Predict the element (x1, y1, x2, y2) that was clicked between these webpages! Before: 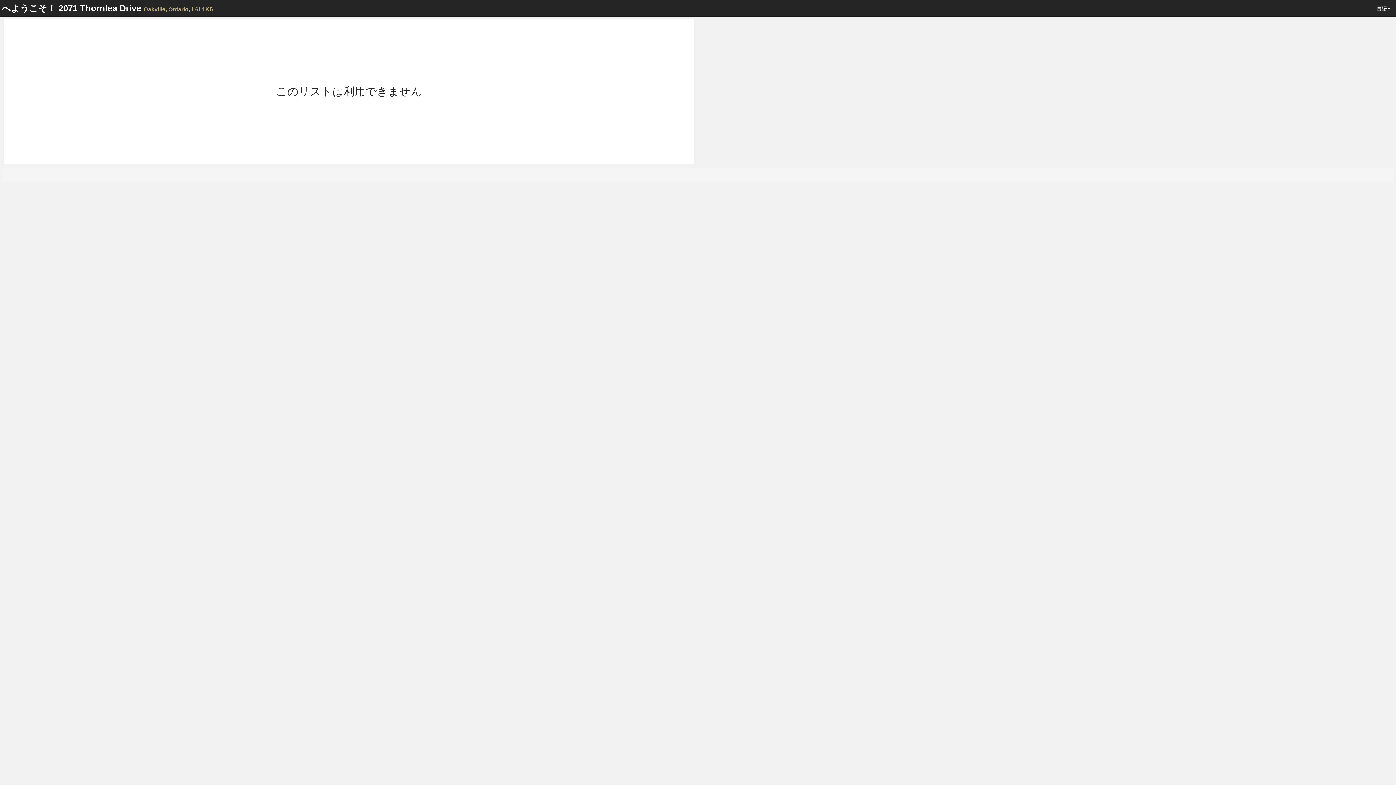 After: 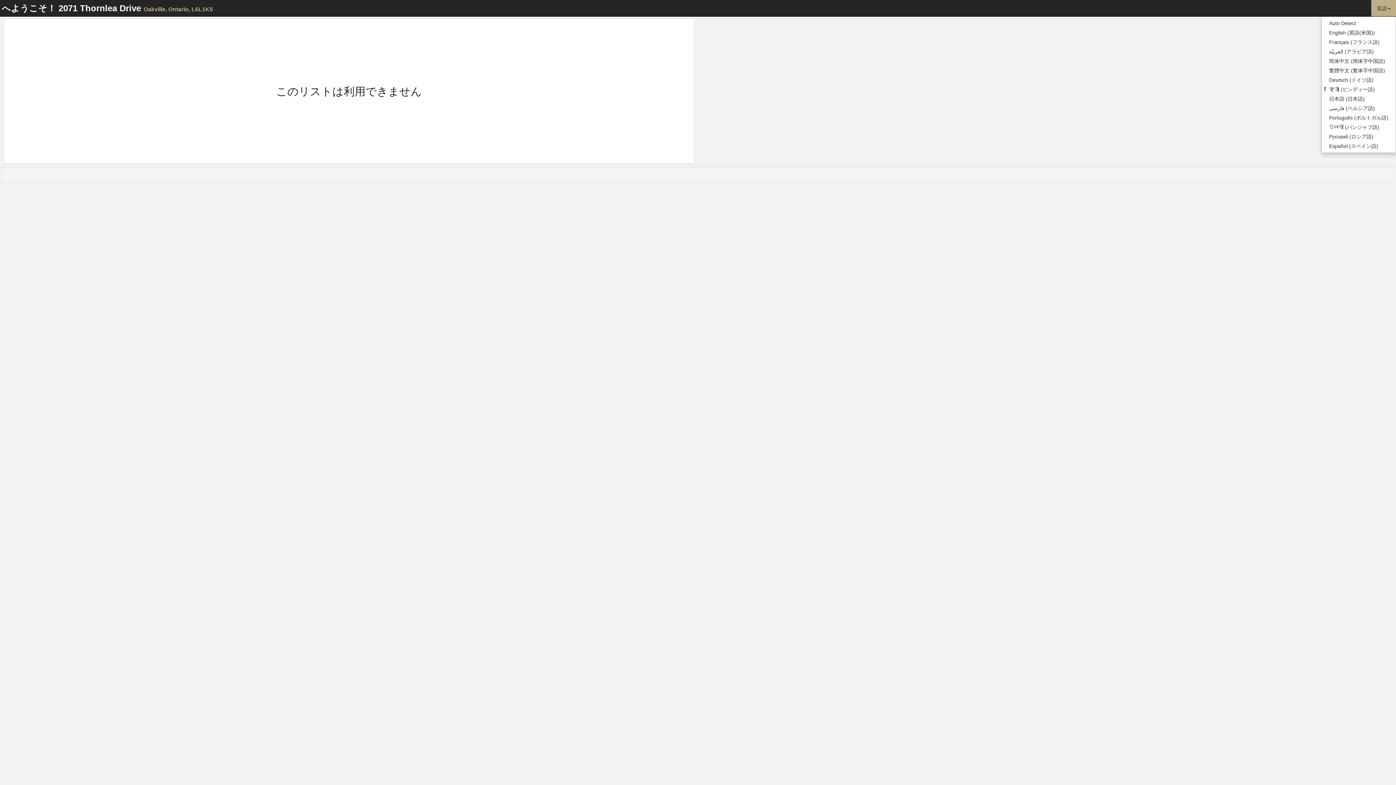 Action: bbox: (1371, 0, 1396, 16) label: 言語